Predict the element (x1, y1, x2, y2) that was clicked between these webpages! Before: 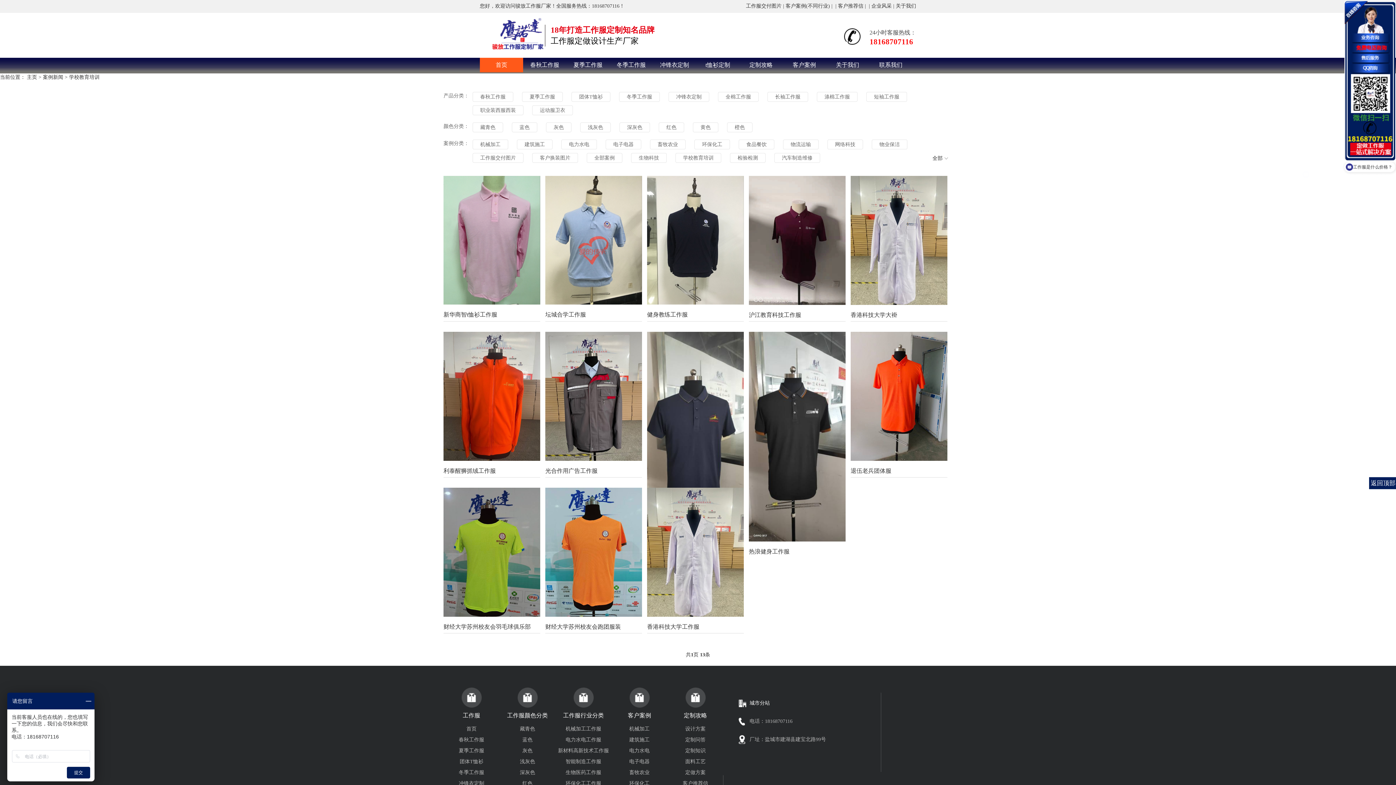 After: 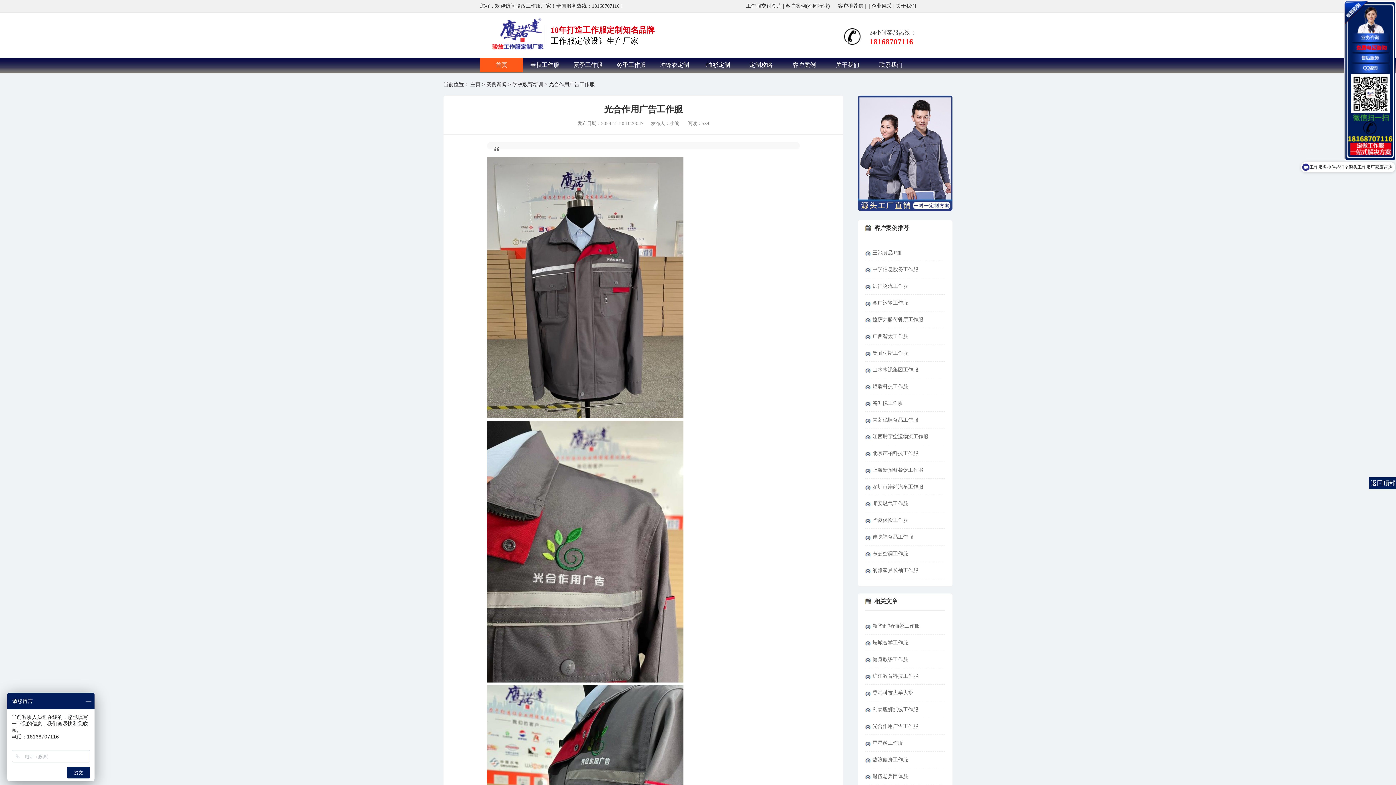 Action: bbox: (545, 332, 642, 475) label: 光合作用广告工作服